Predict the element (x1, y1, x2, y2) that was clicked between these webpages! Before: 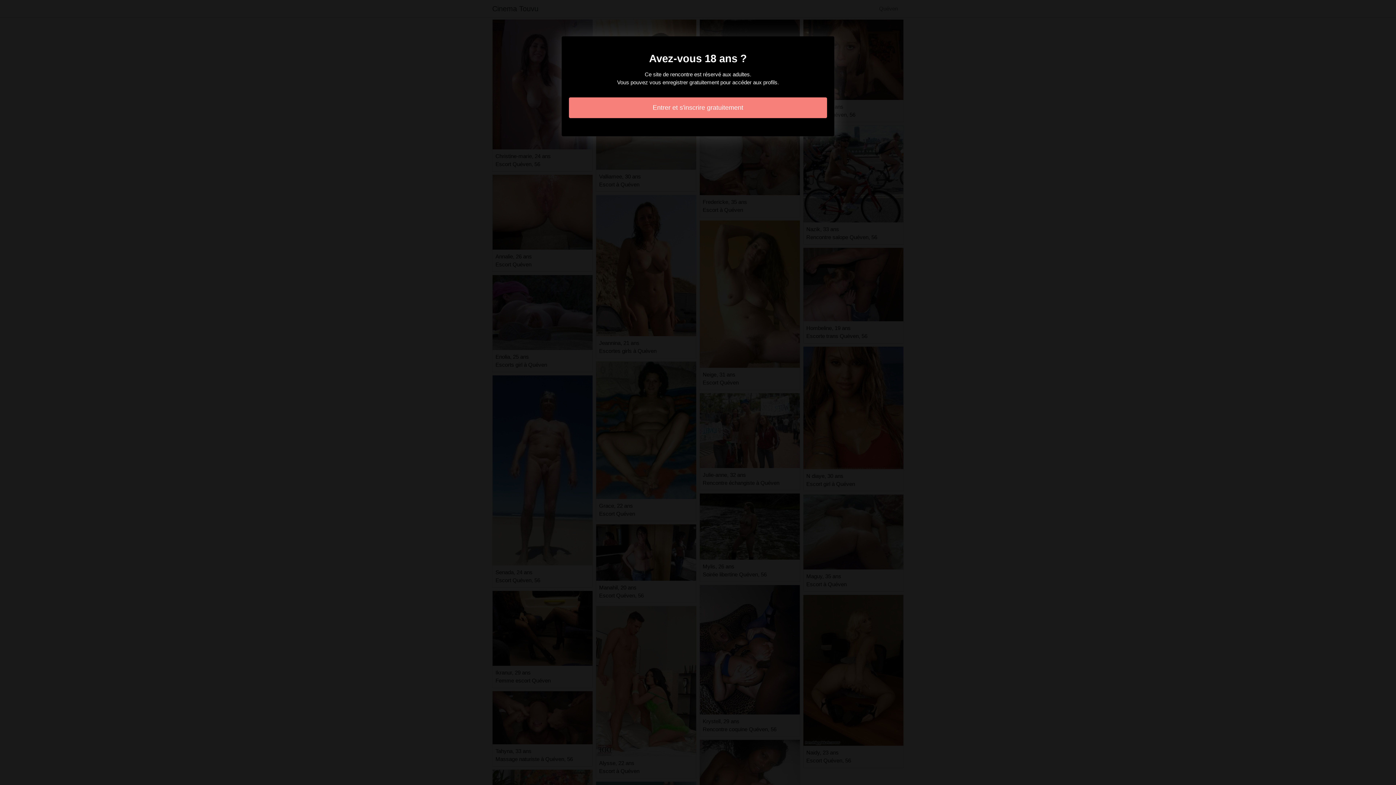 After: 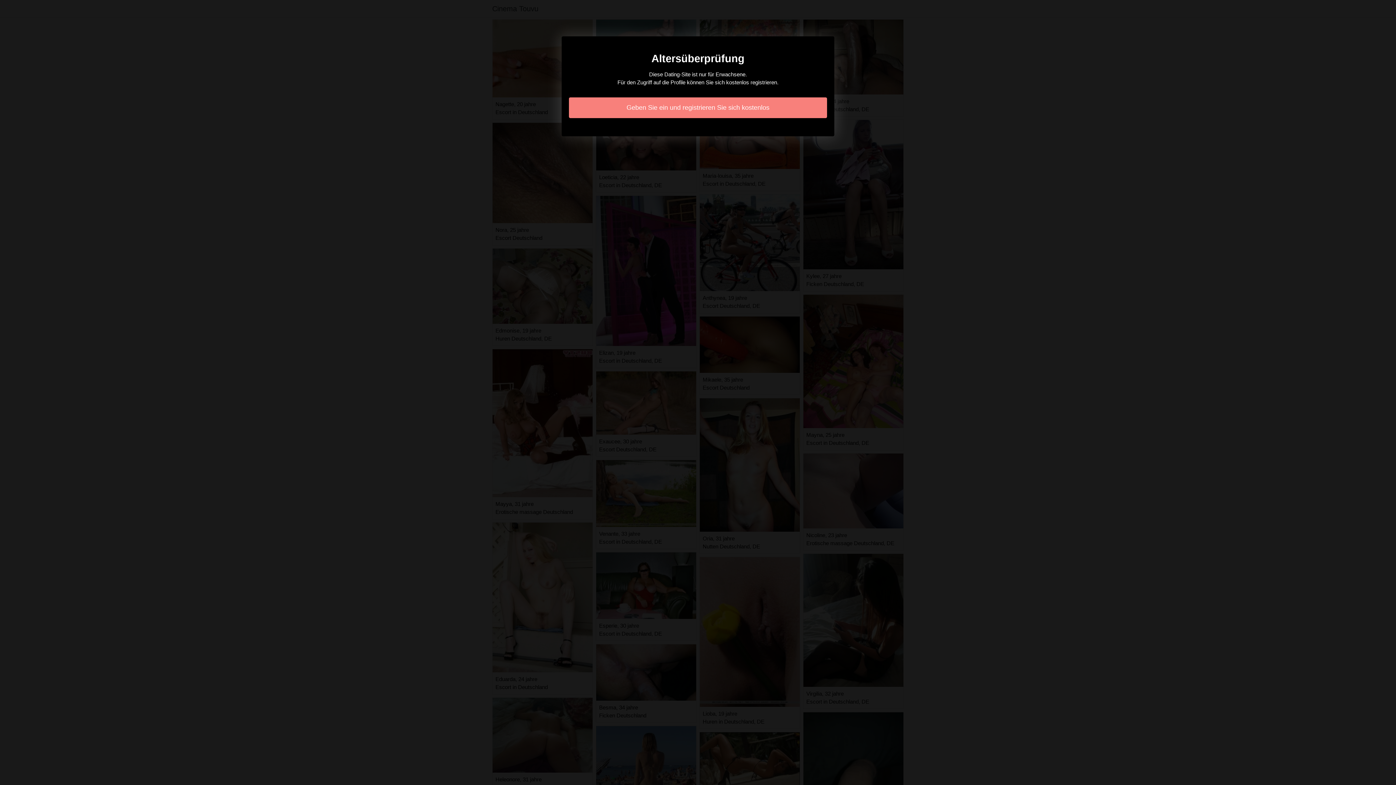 Action: label: Entrer et s'inscrire gratuitement bbox: (569, 97, 827, 118)